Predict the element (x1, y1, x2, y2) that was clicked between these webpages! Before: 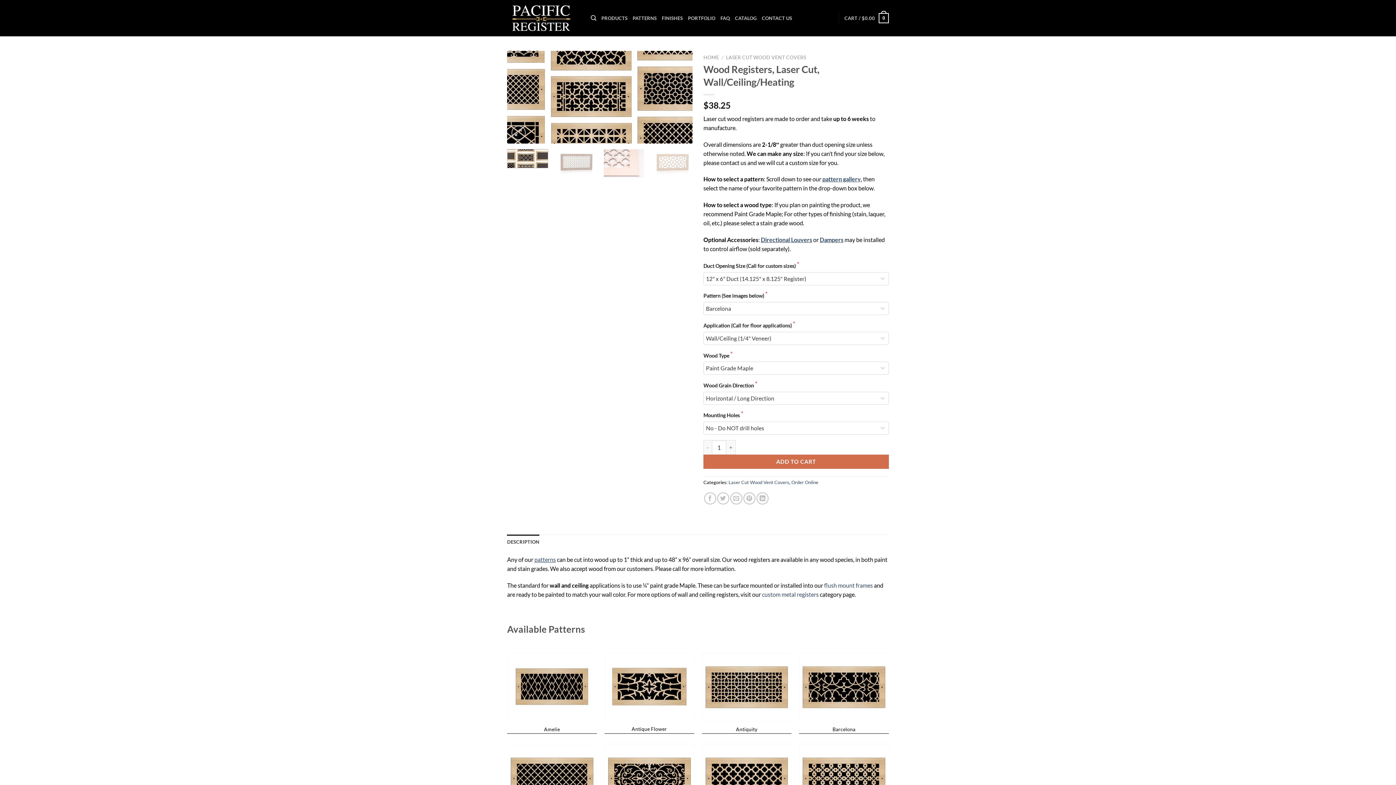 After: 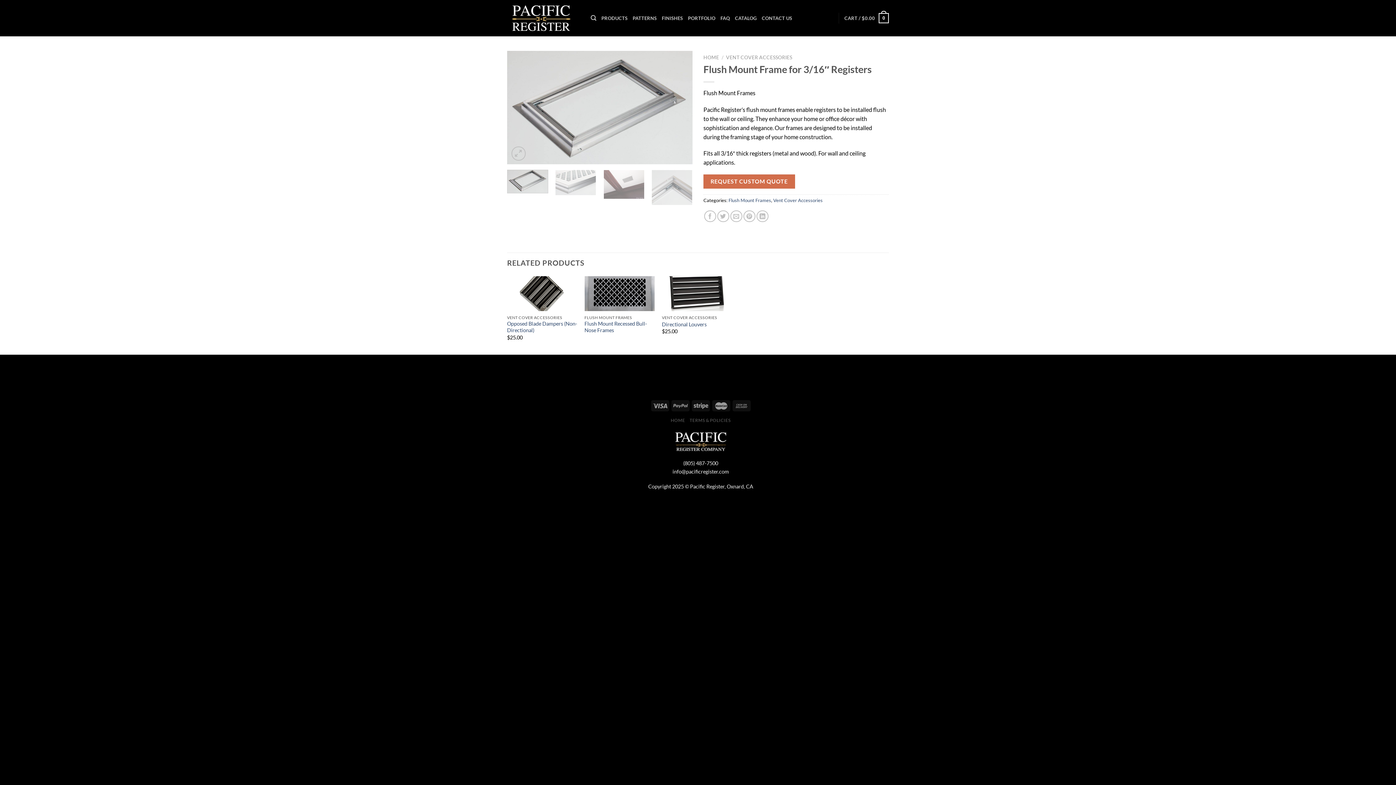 Action: bbox: (824, 582, 873, 589) label: flush mount frames